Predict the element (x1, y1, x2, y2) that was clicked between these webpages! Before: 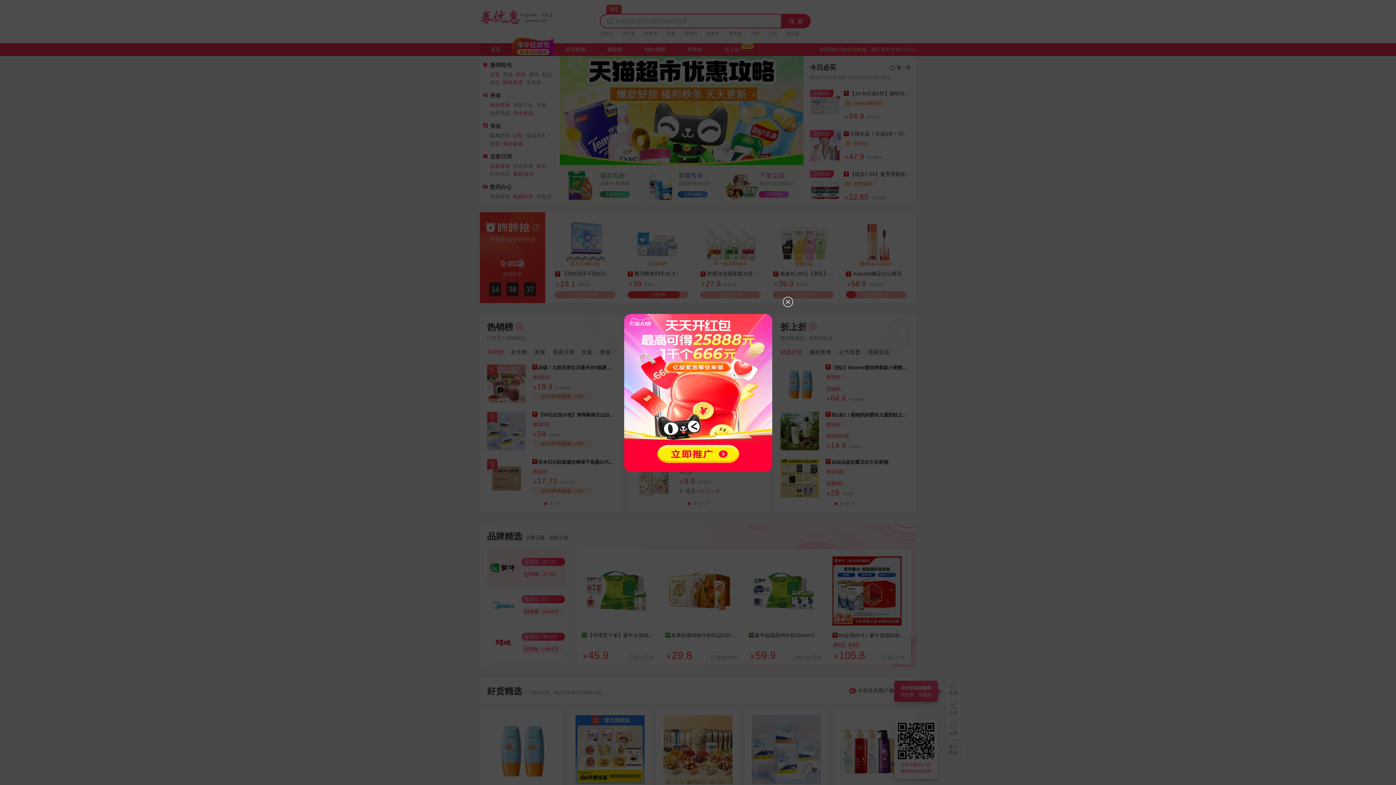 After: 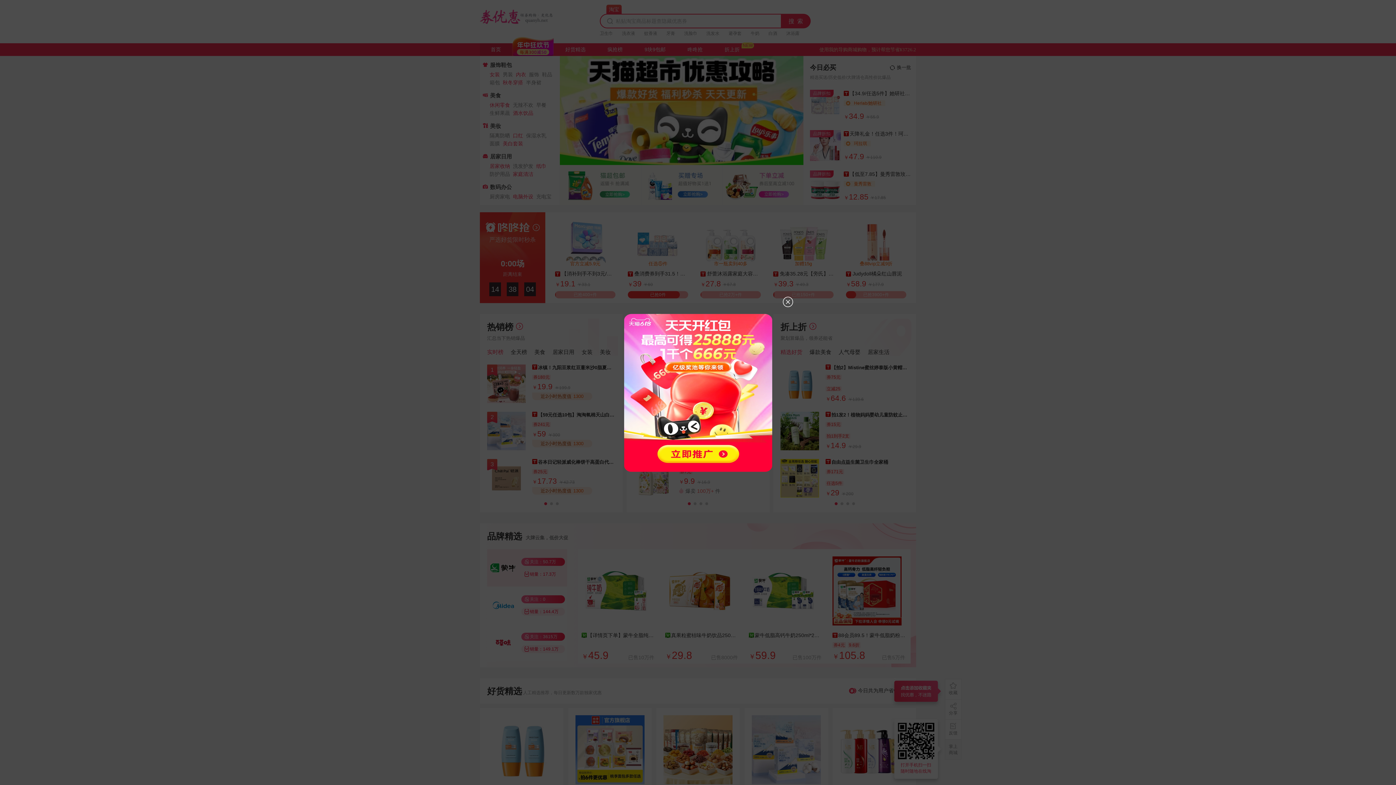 Action: bbox: (602, 483, 793, 488)